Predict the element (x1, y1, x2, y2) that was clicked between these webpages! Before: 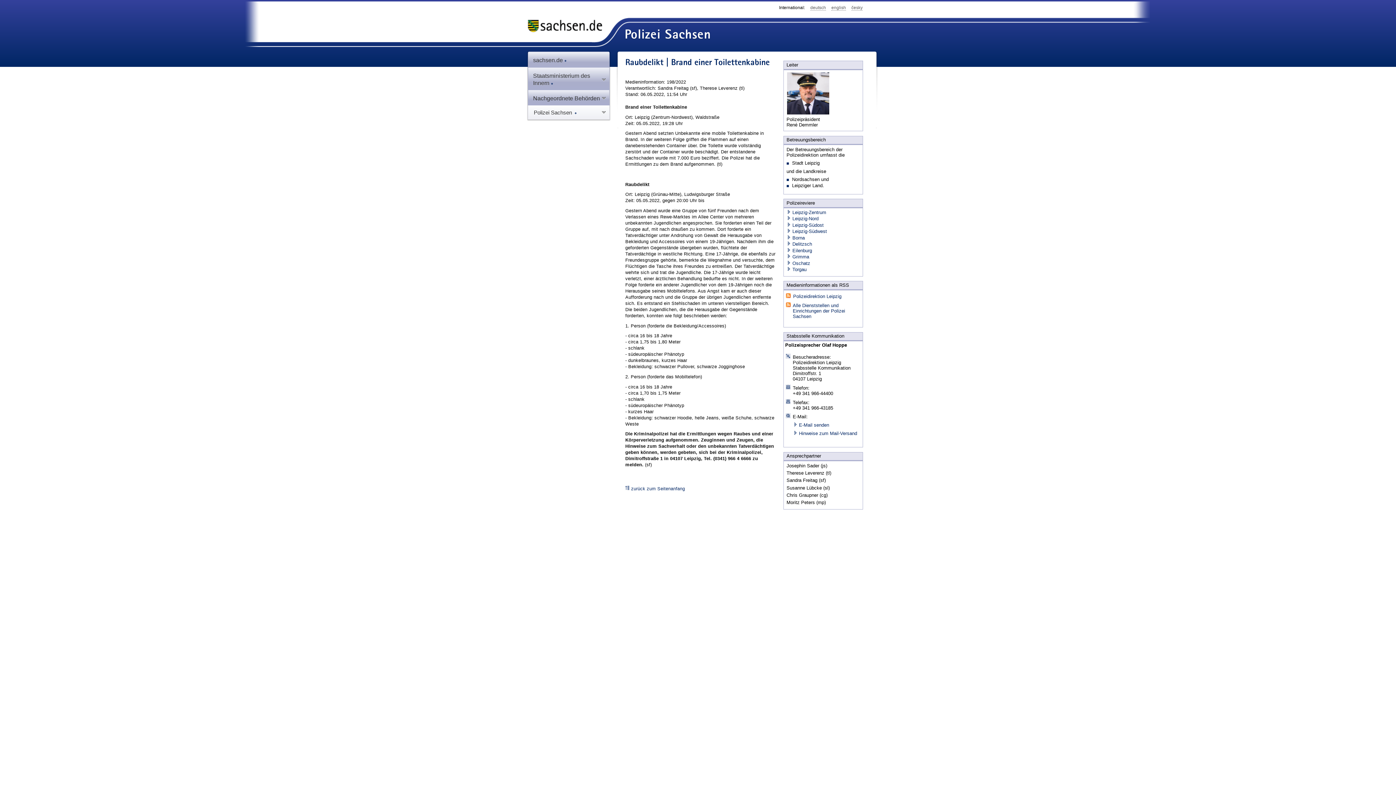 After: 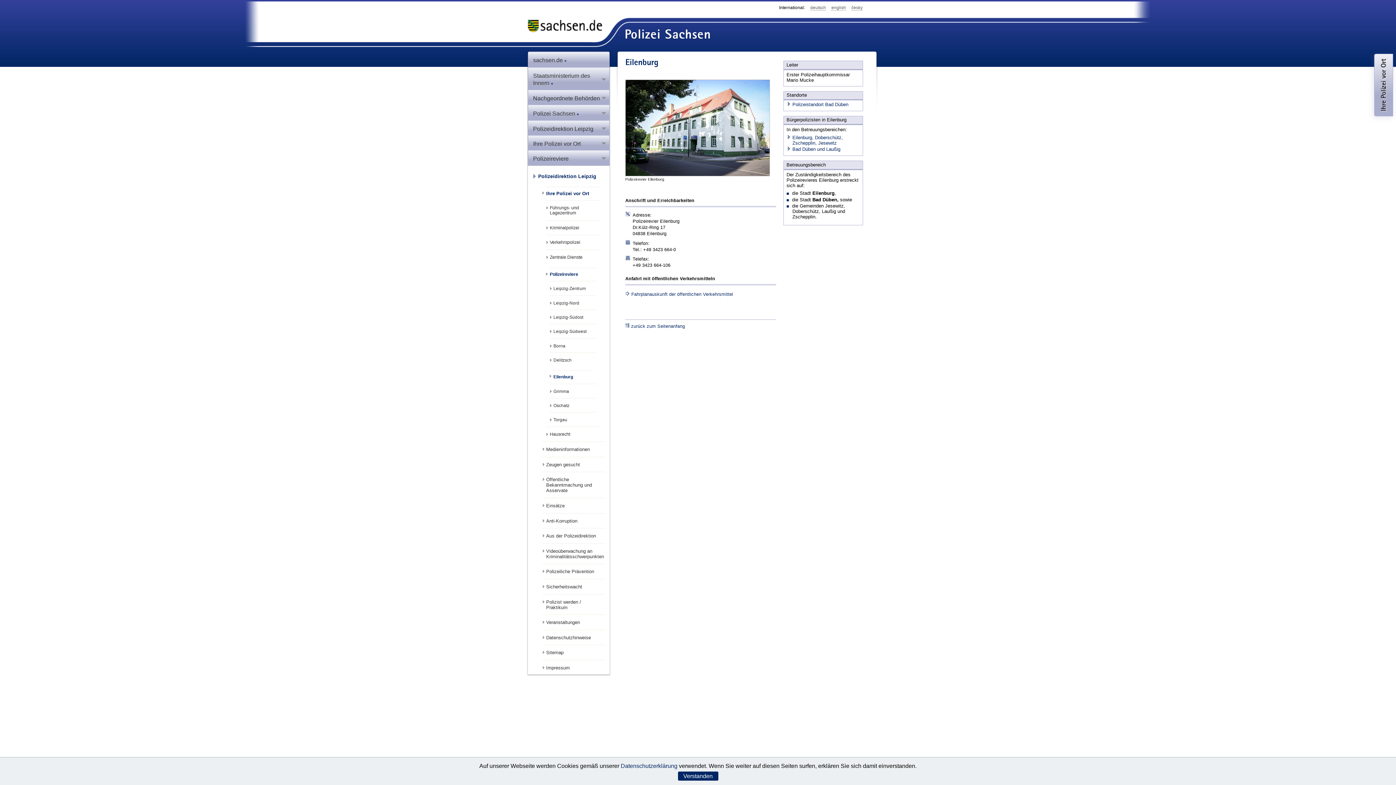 Action: bbox: (792, 247, 812, 253) label: Eilenburg